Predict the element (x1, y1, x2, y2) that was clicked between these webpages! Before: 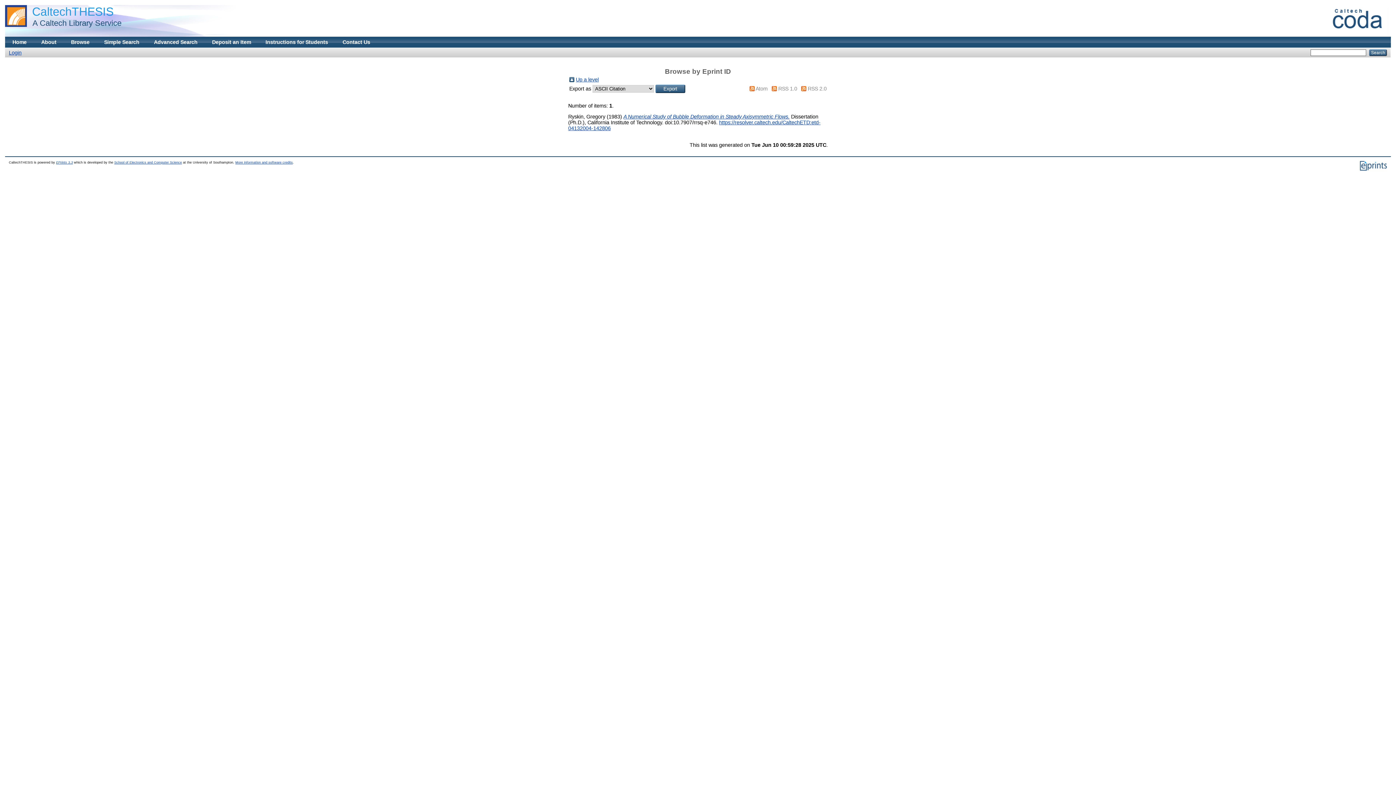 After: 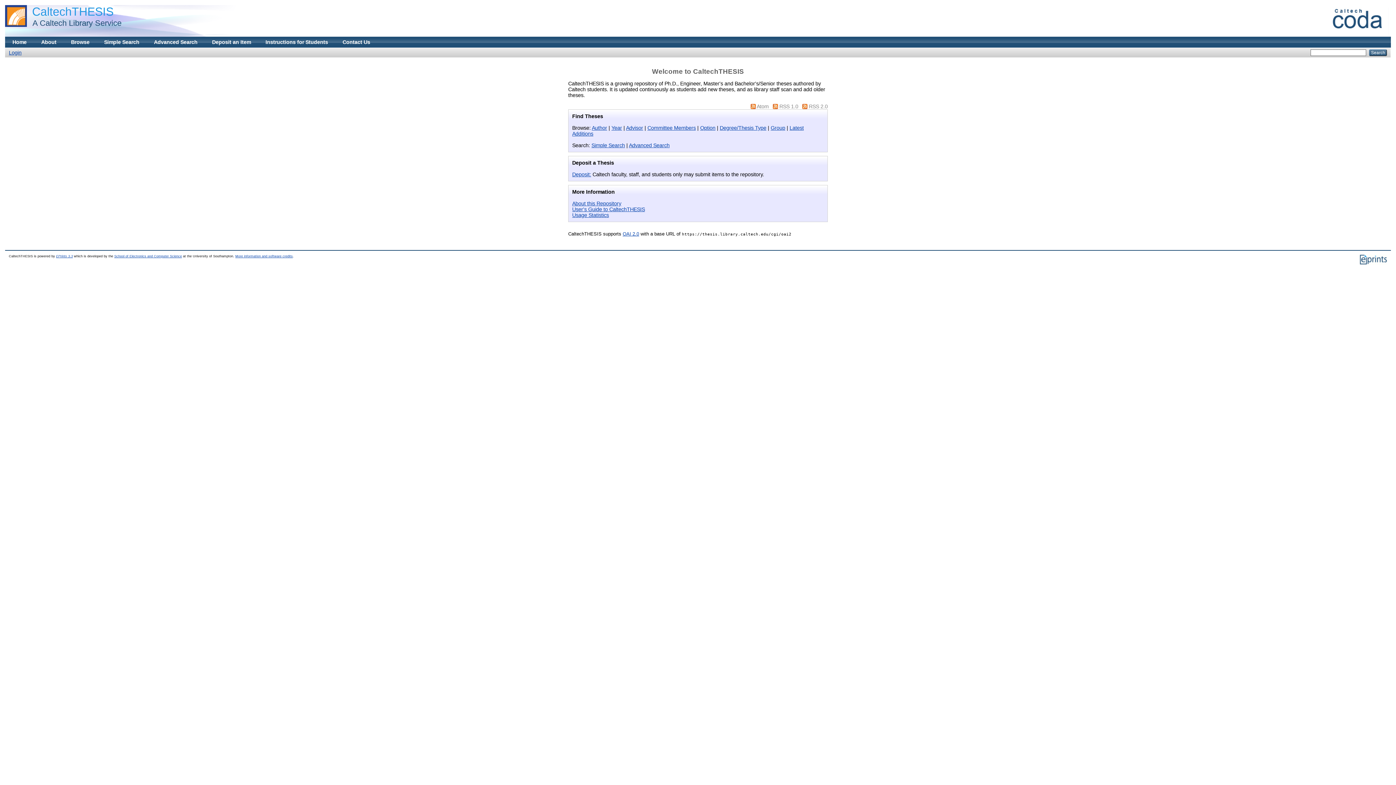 Action: label: CaltechTHESIS bbox: (32, 5, 113, 18)